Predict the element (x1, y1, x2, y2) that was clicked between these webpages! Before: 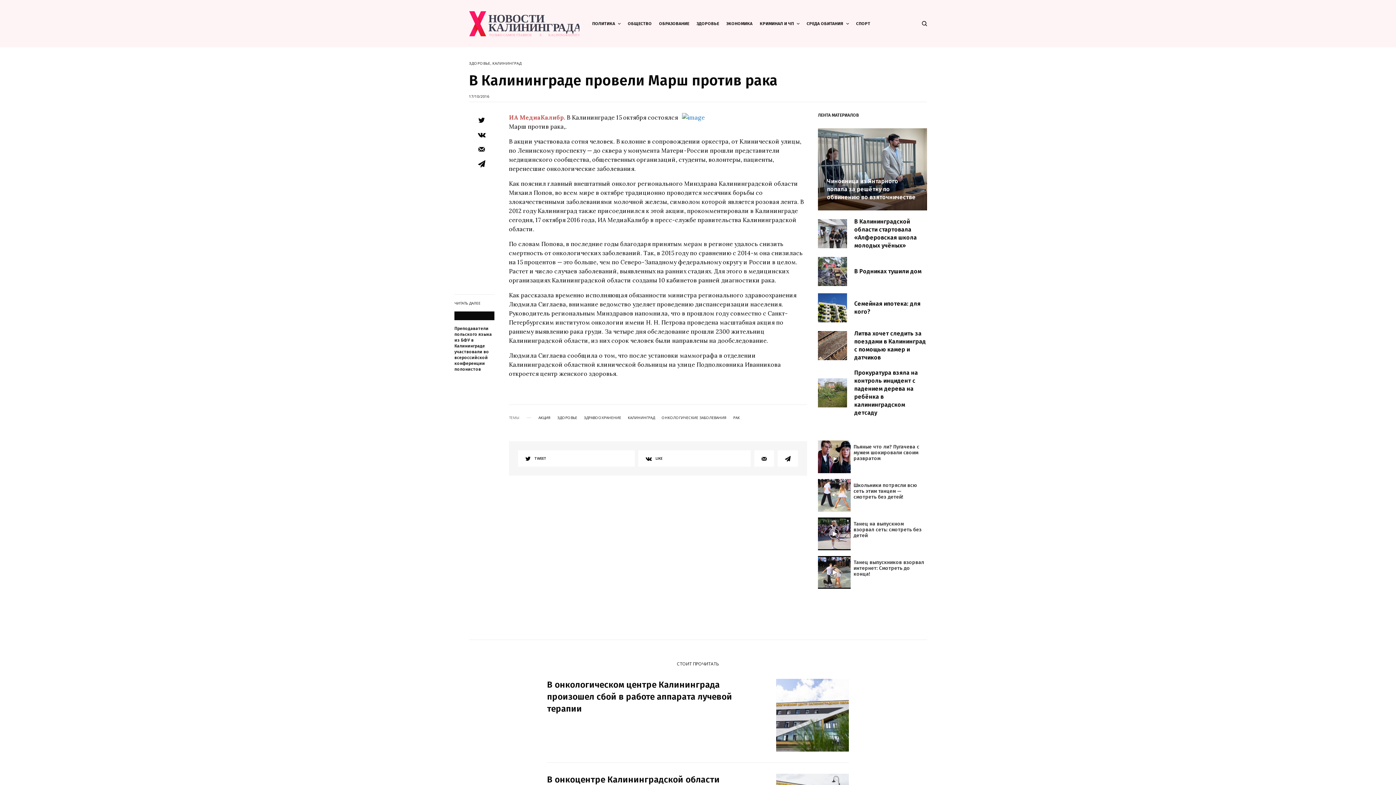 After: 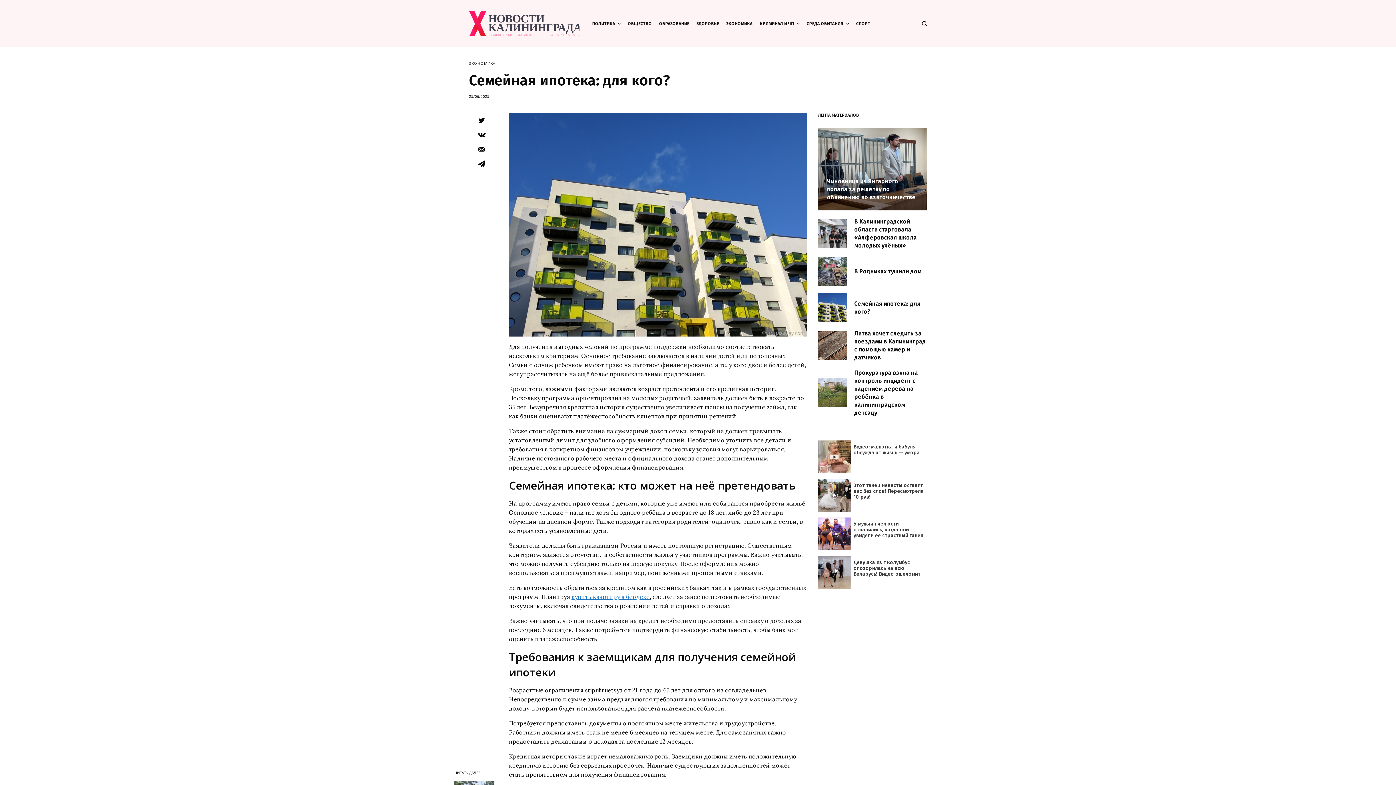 Action: bbox: (854, 299, 927, 315) label: Семейная ипотека: для кого?